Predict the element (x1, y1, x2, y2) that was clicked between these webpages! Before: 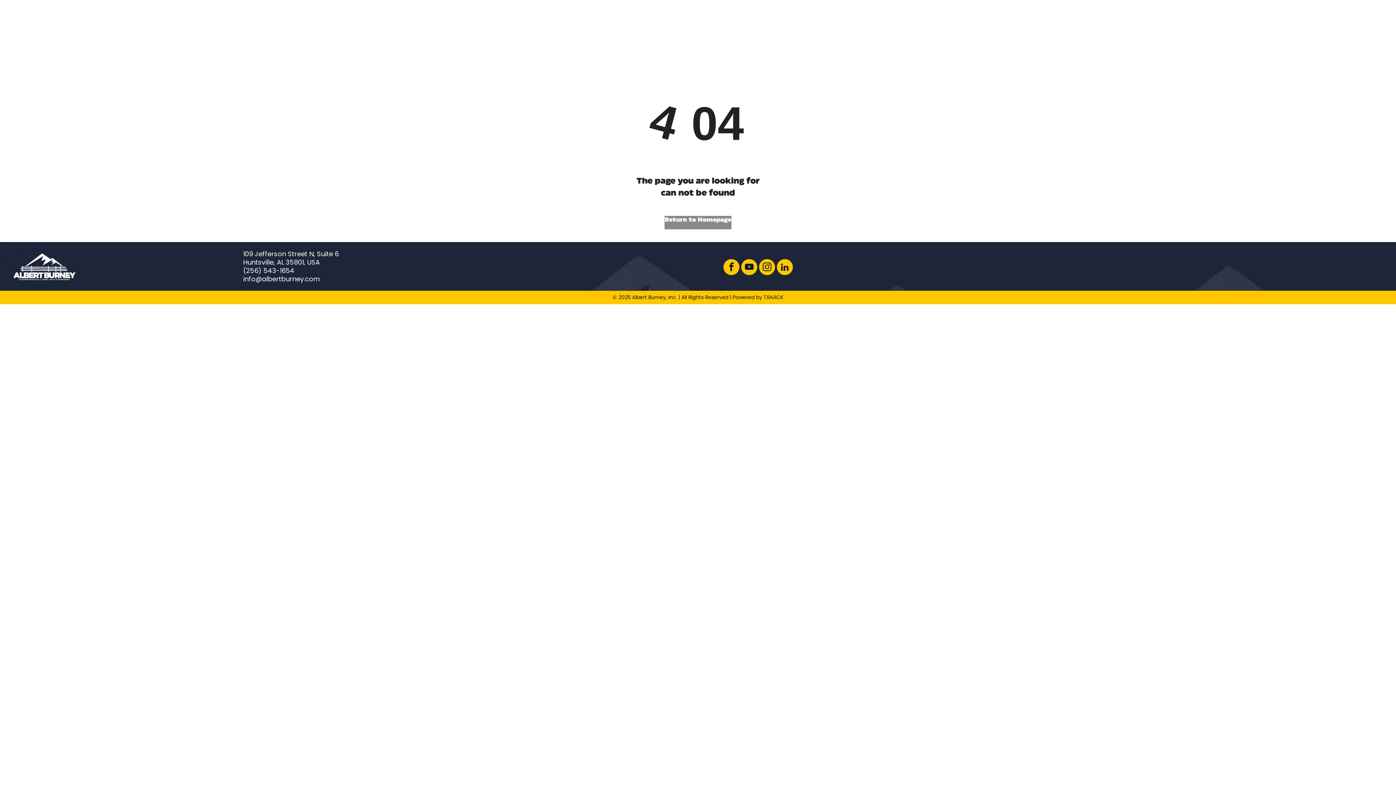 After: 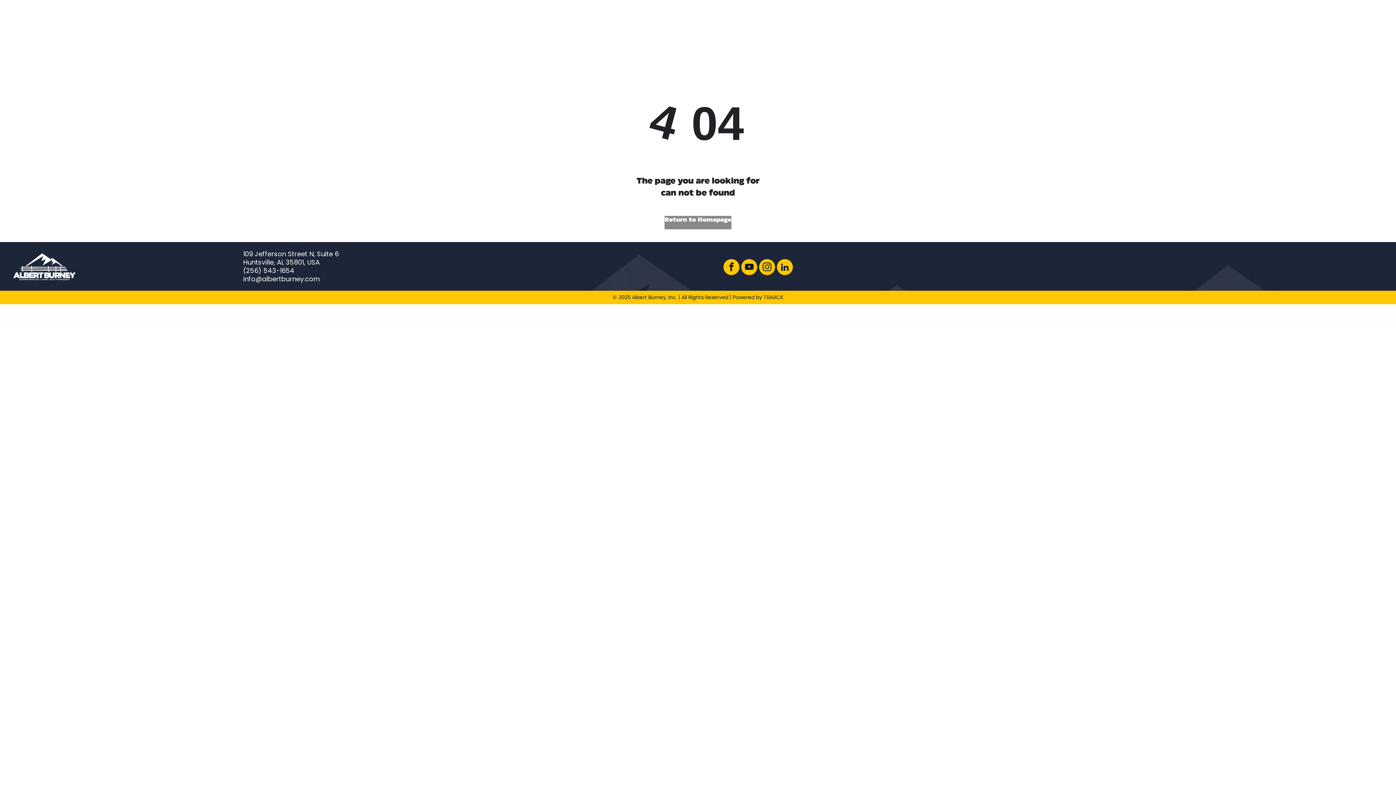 Action: label: instagram bbox: (759, 259, 775, 277)